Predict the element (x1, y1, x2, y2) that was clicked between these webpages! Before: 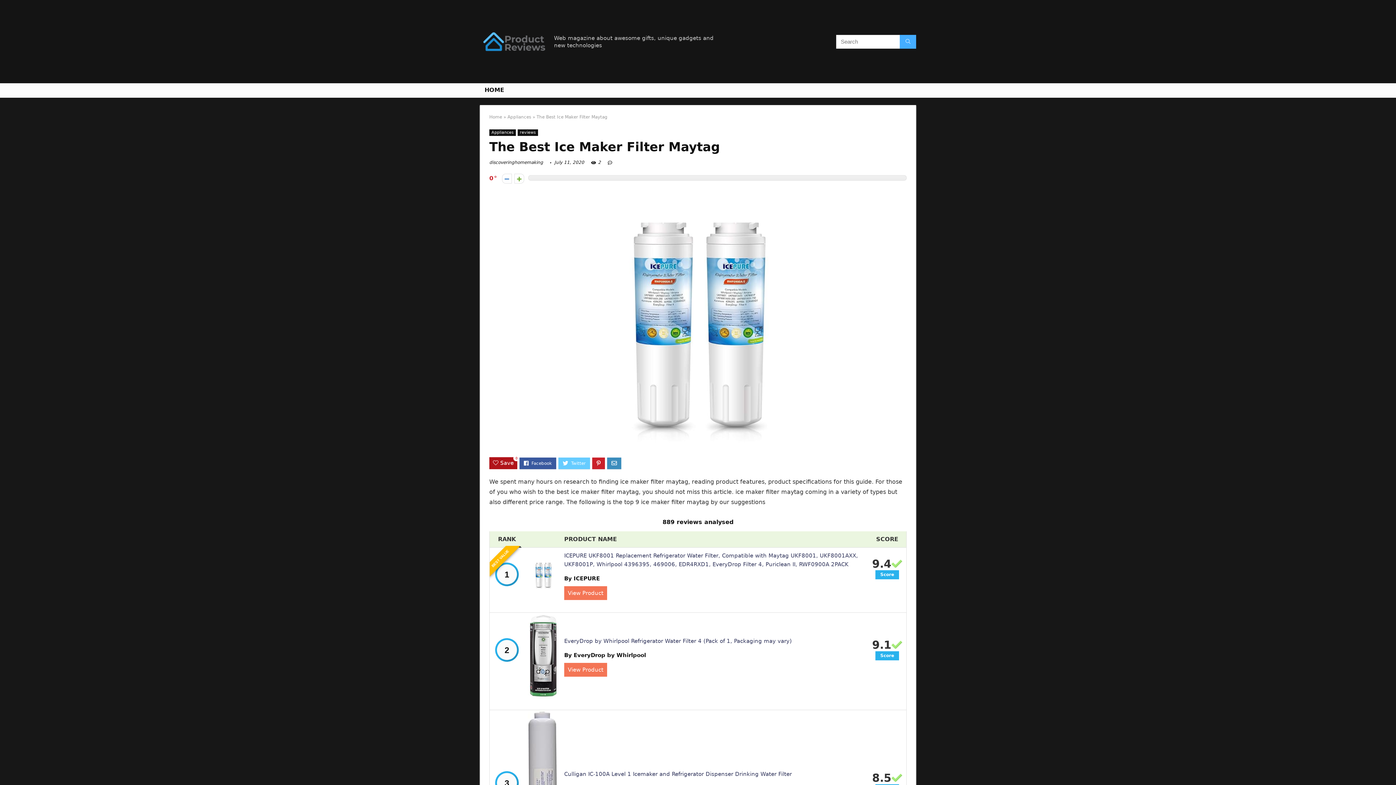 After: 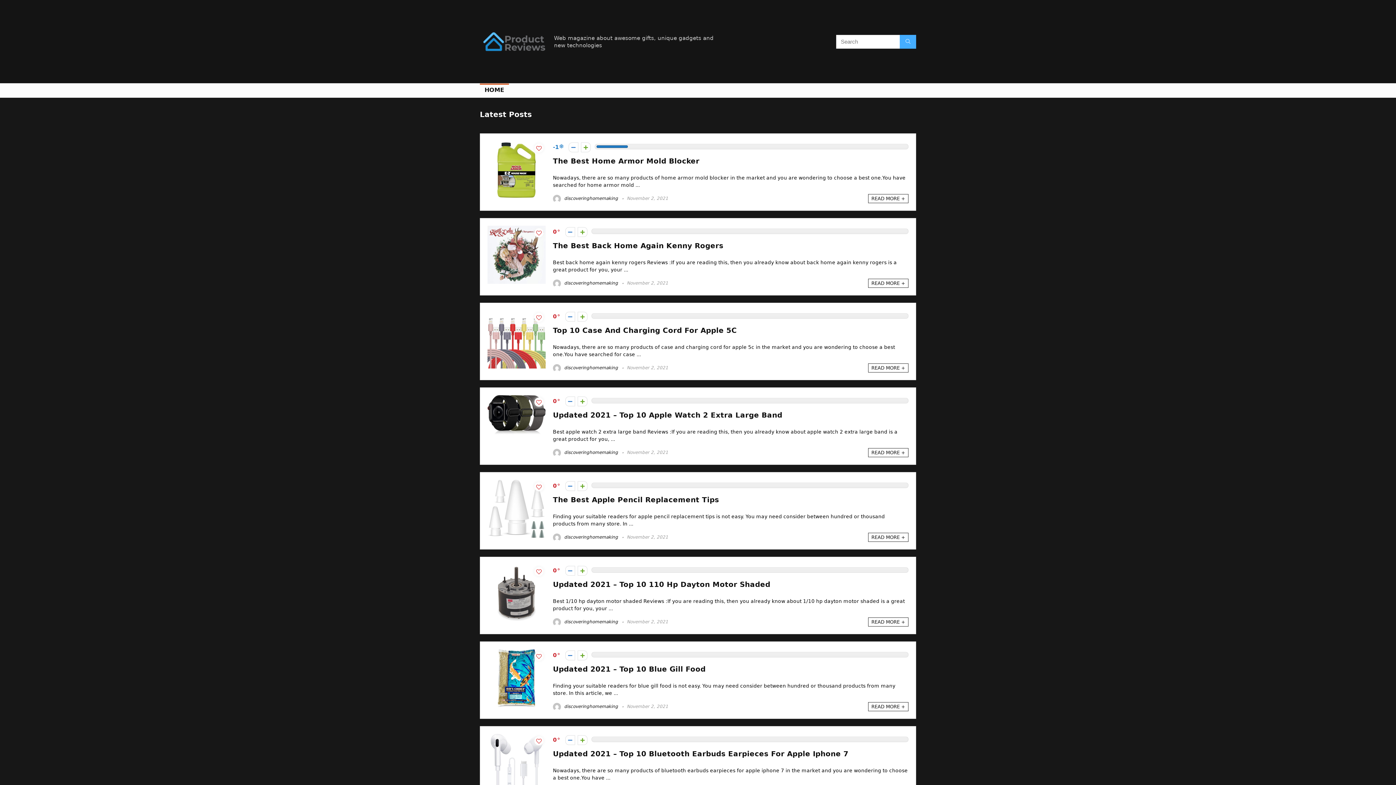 Action: bbox: (480, 4, 548, 10)